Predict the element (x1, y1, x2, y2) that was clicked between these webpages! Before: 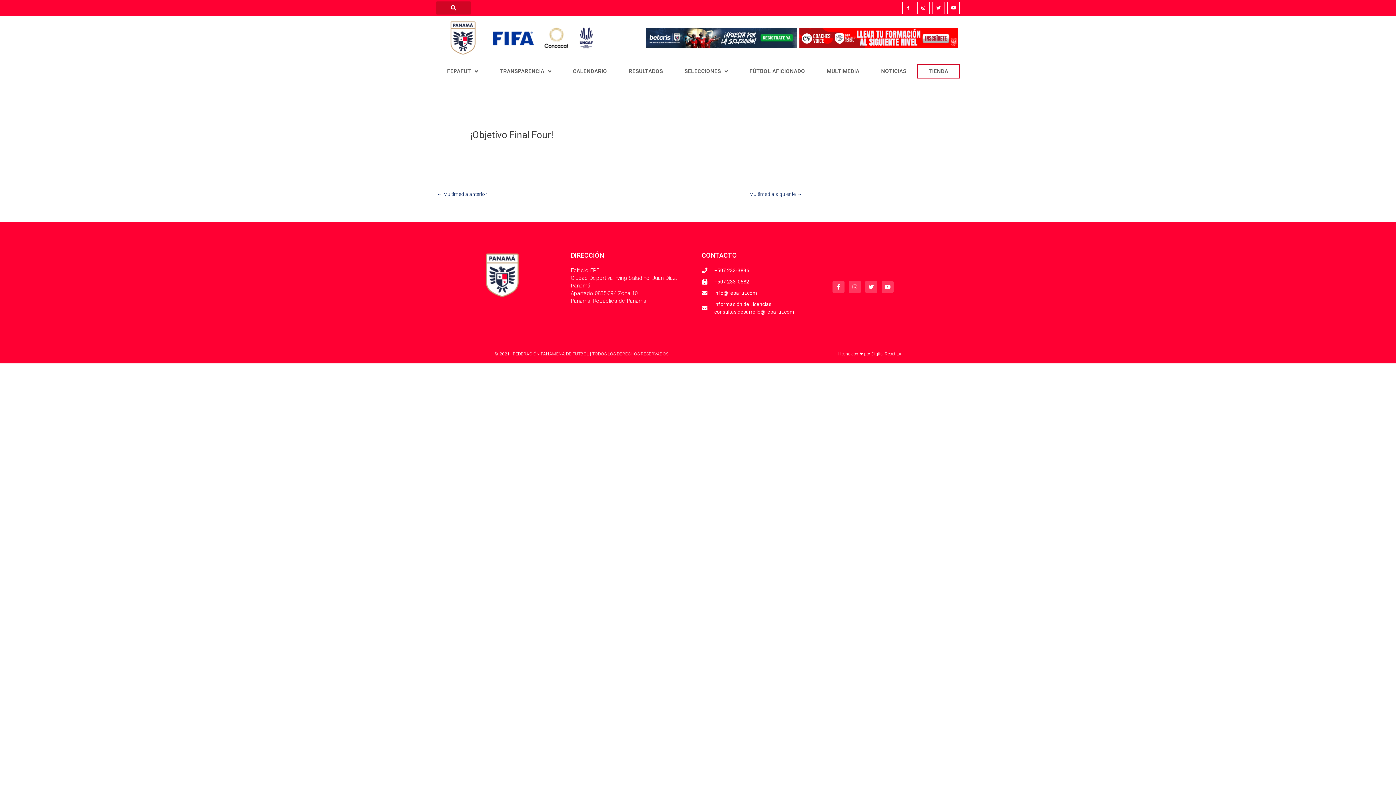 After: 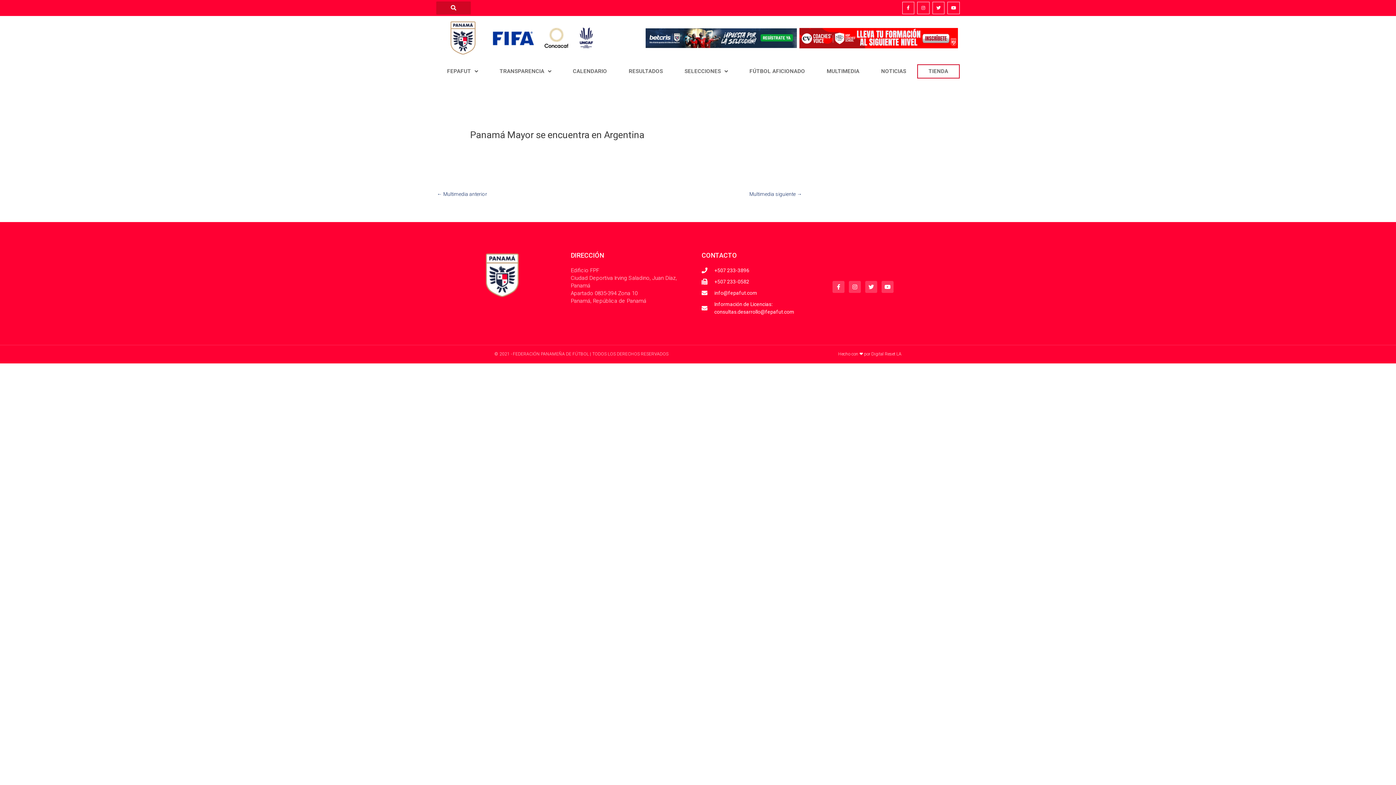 Action: label: ← Multimedia anterior bbox: (437, 189, 487, 201)